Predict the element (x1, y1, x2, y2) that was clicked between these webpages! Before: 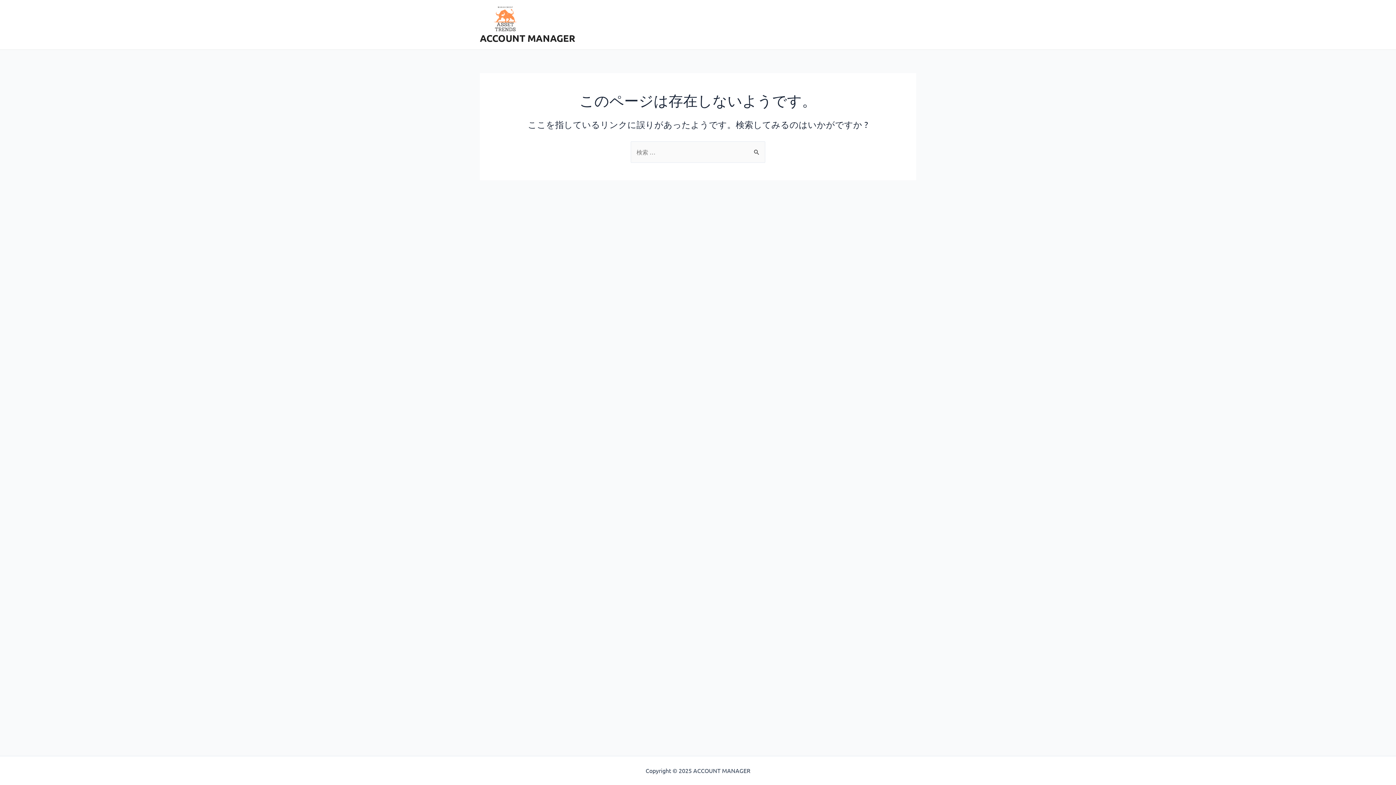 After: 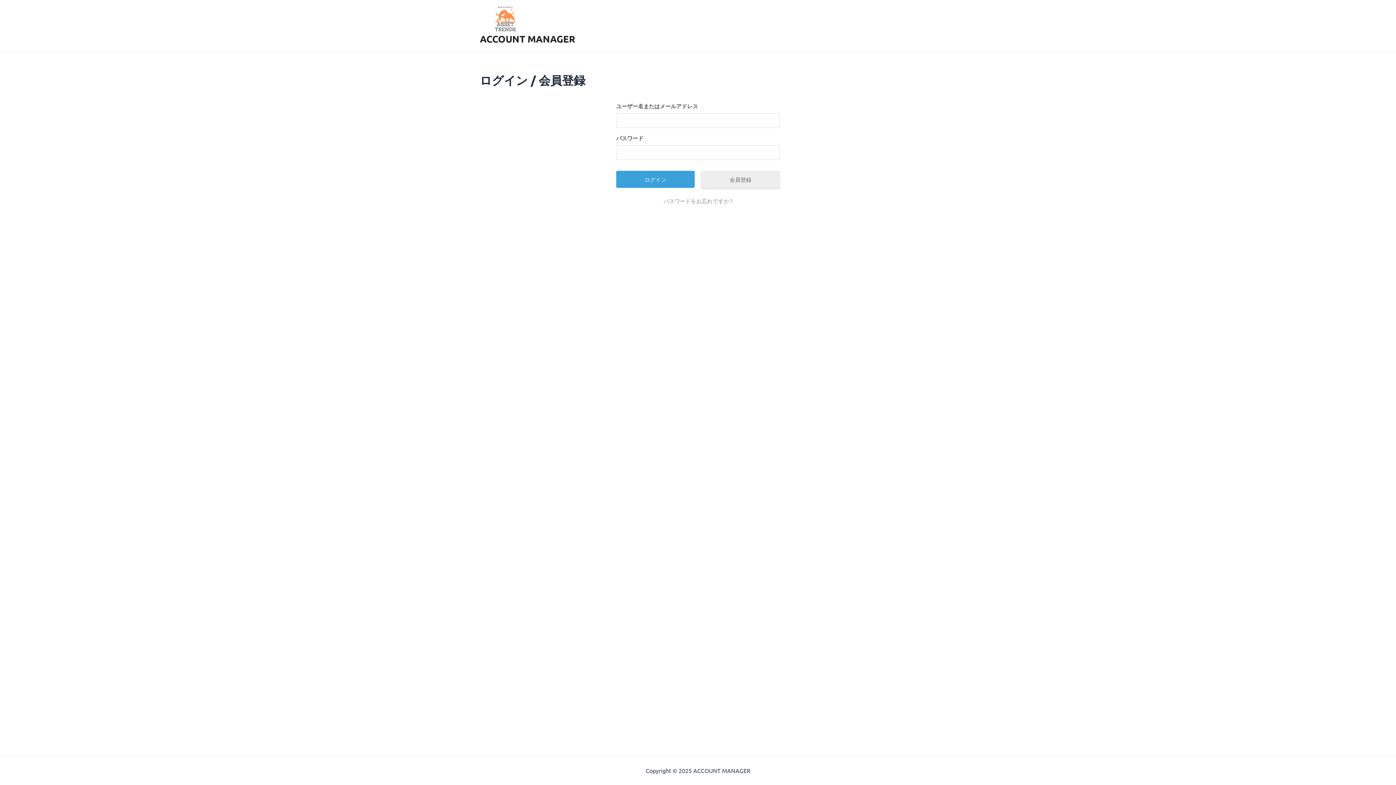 Action: bbox: (480, 31, 575, 43) label: ACCOUNT MANAGER